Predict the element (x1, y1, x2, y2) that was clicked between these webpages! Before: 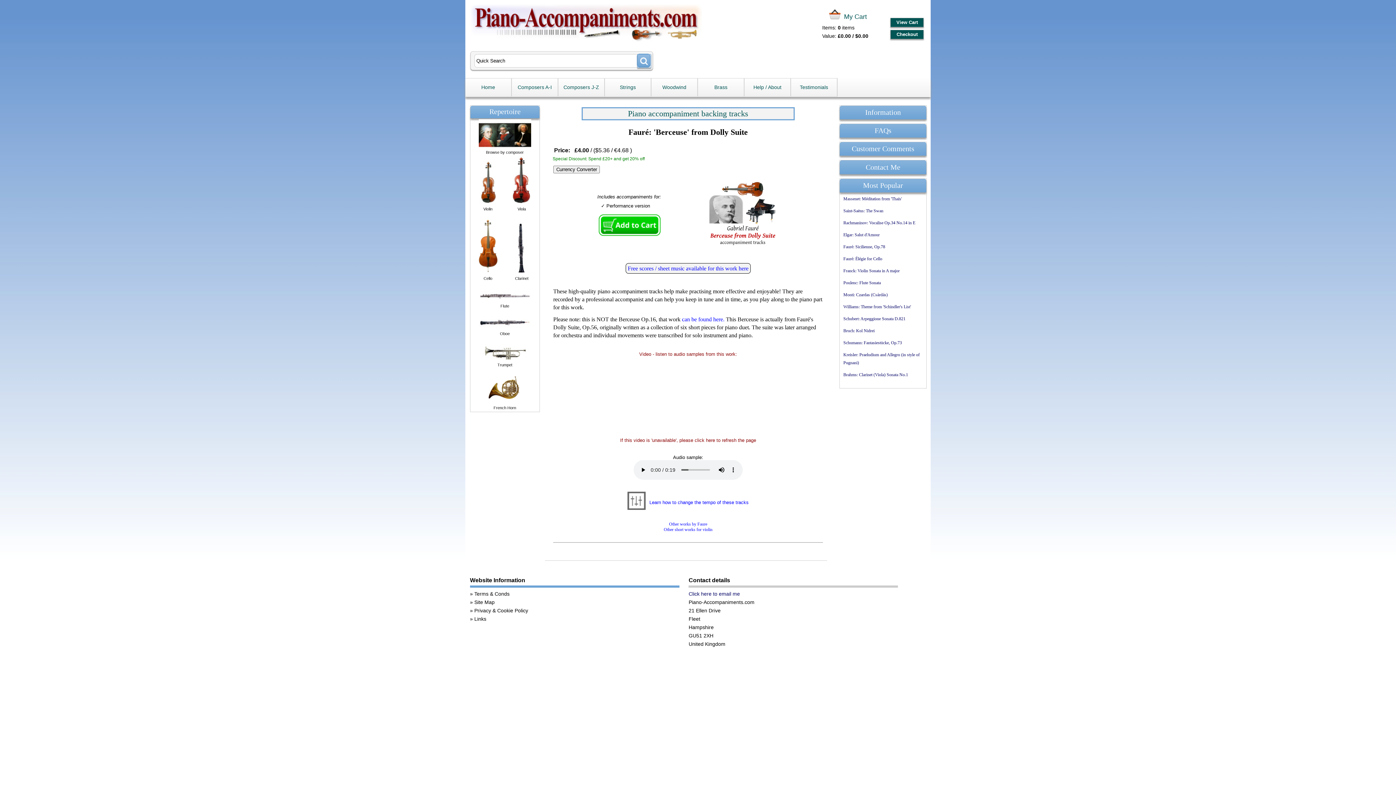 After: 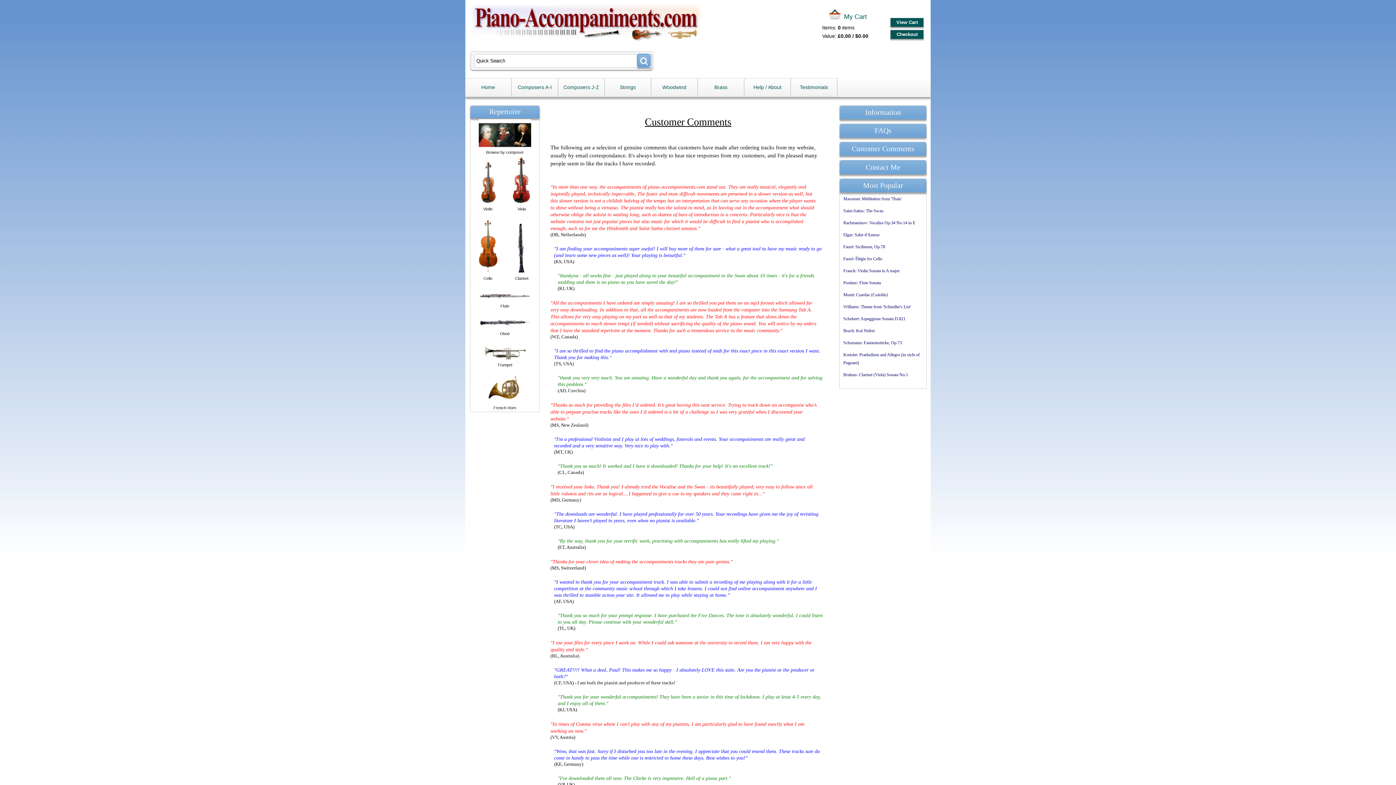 Action: label: Testimonials bbox: (791, 78, 837, 96)